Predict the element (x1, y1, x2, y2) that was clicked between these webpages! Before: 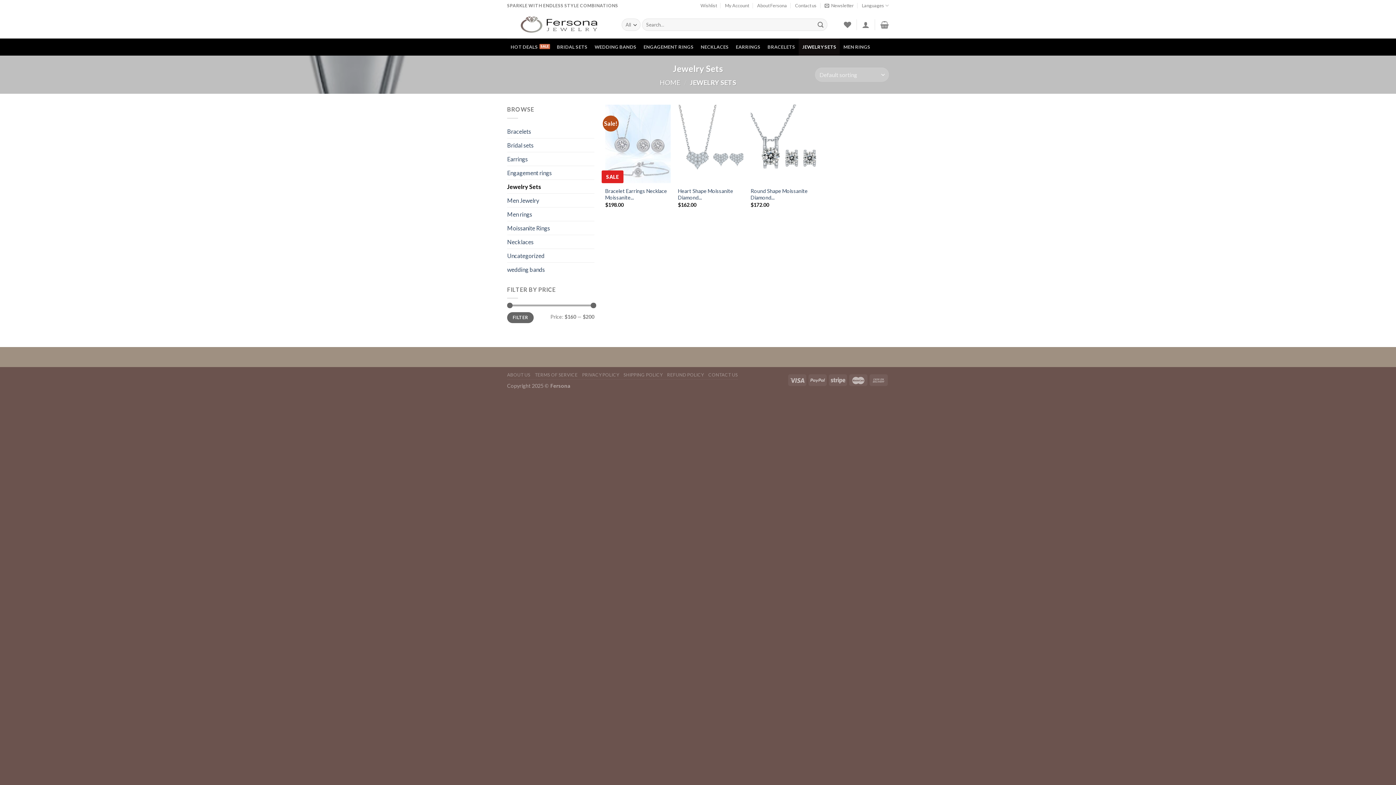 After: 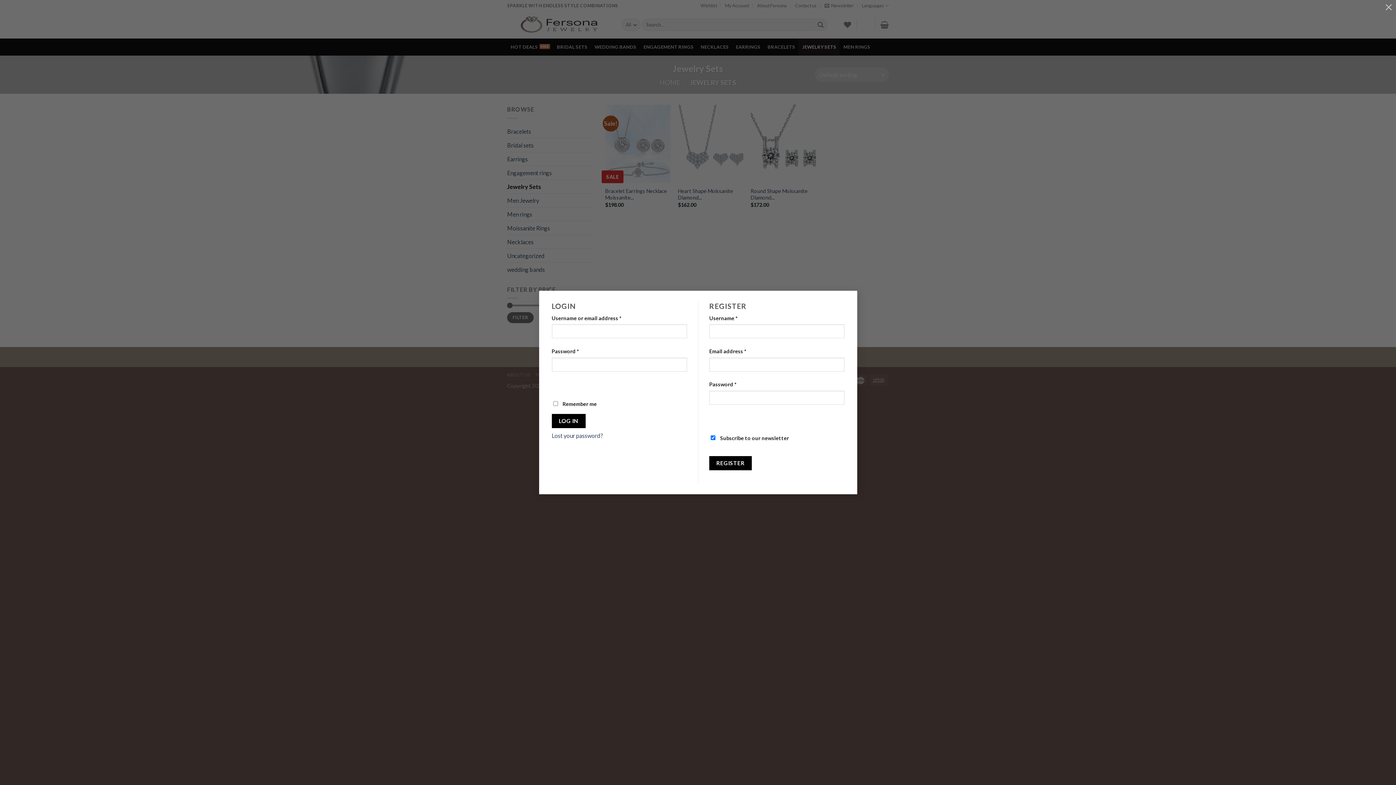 Action: bbox: (862, 16, 869, 32)